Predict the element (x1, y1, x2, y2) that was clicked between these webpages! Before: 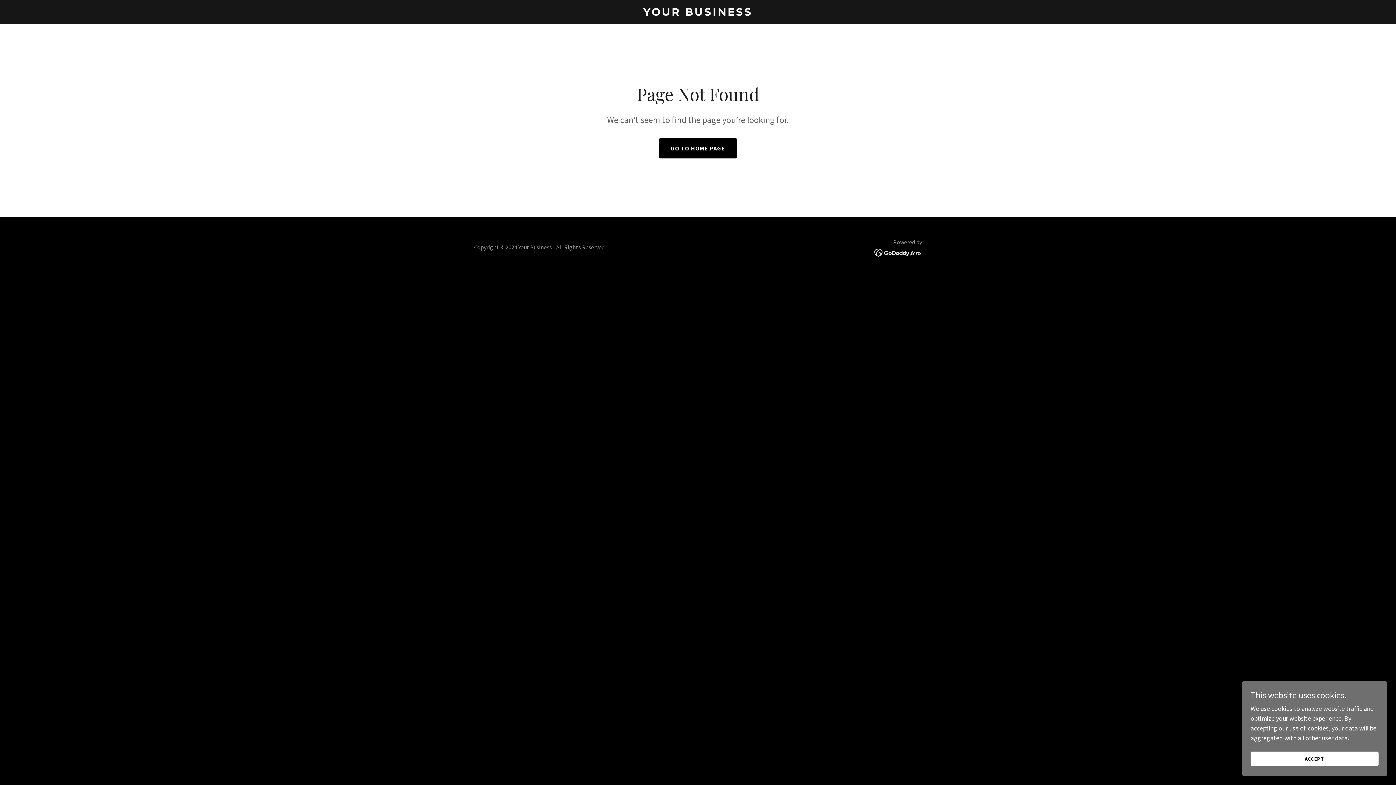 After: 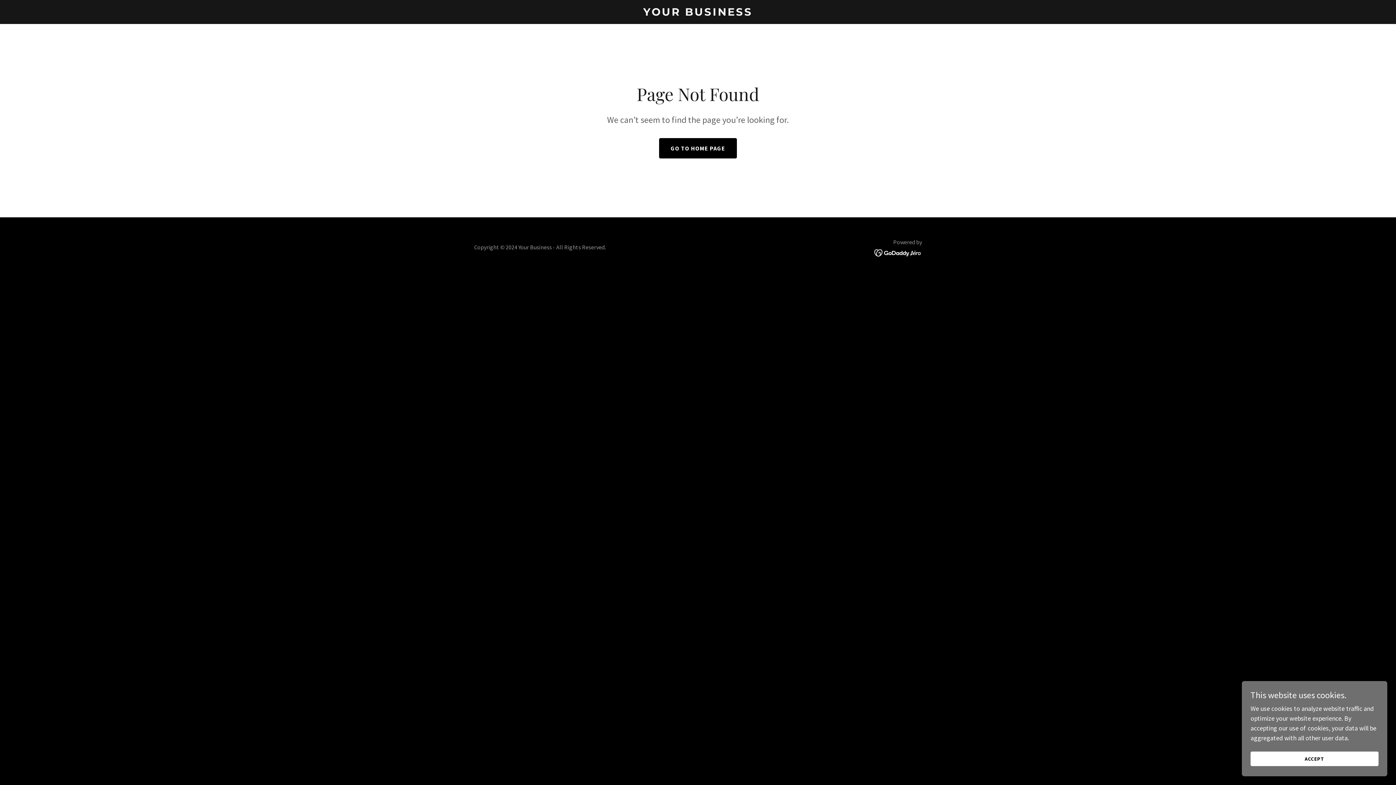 Action: bbox: (874, 248, 922, 256)